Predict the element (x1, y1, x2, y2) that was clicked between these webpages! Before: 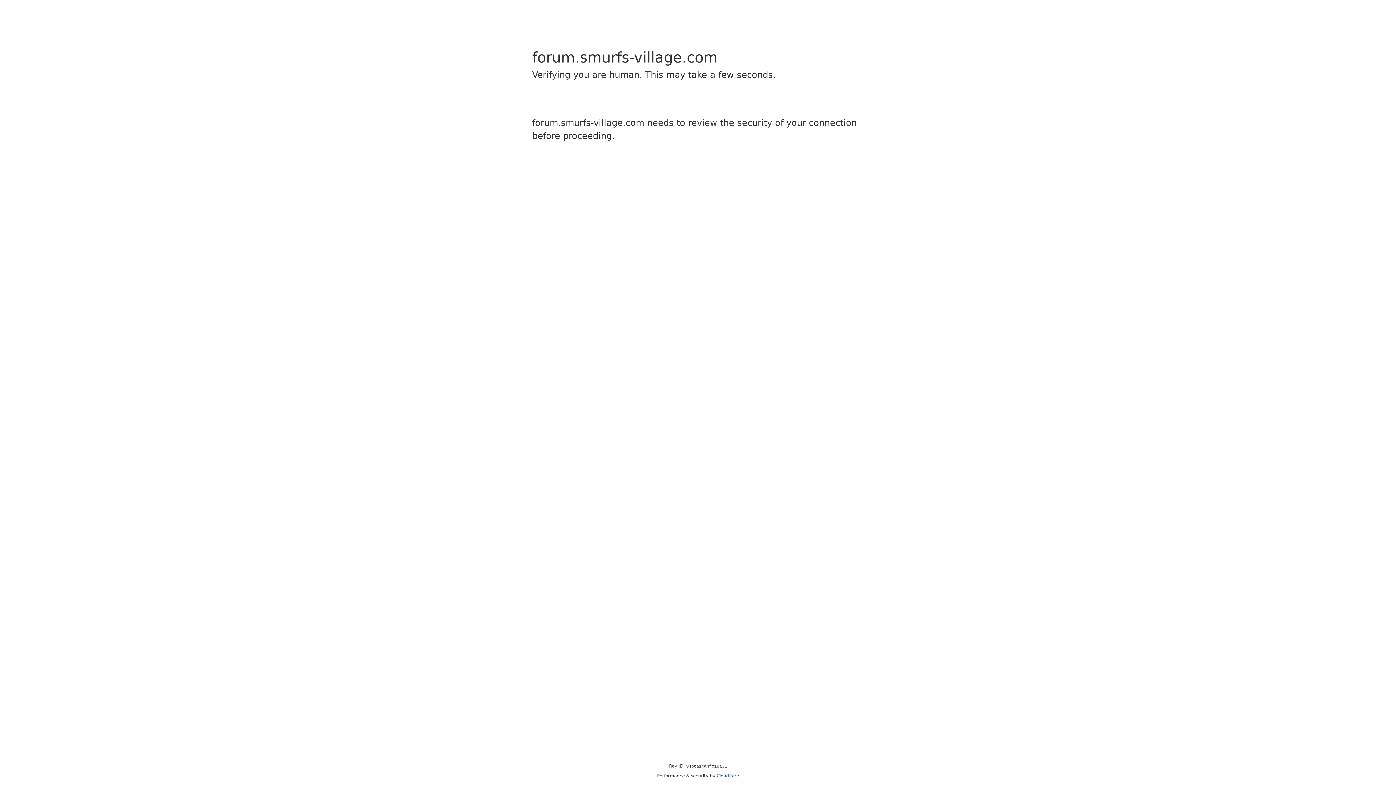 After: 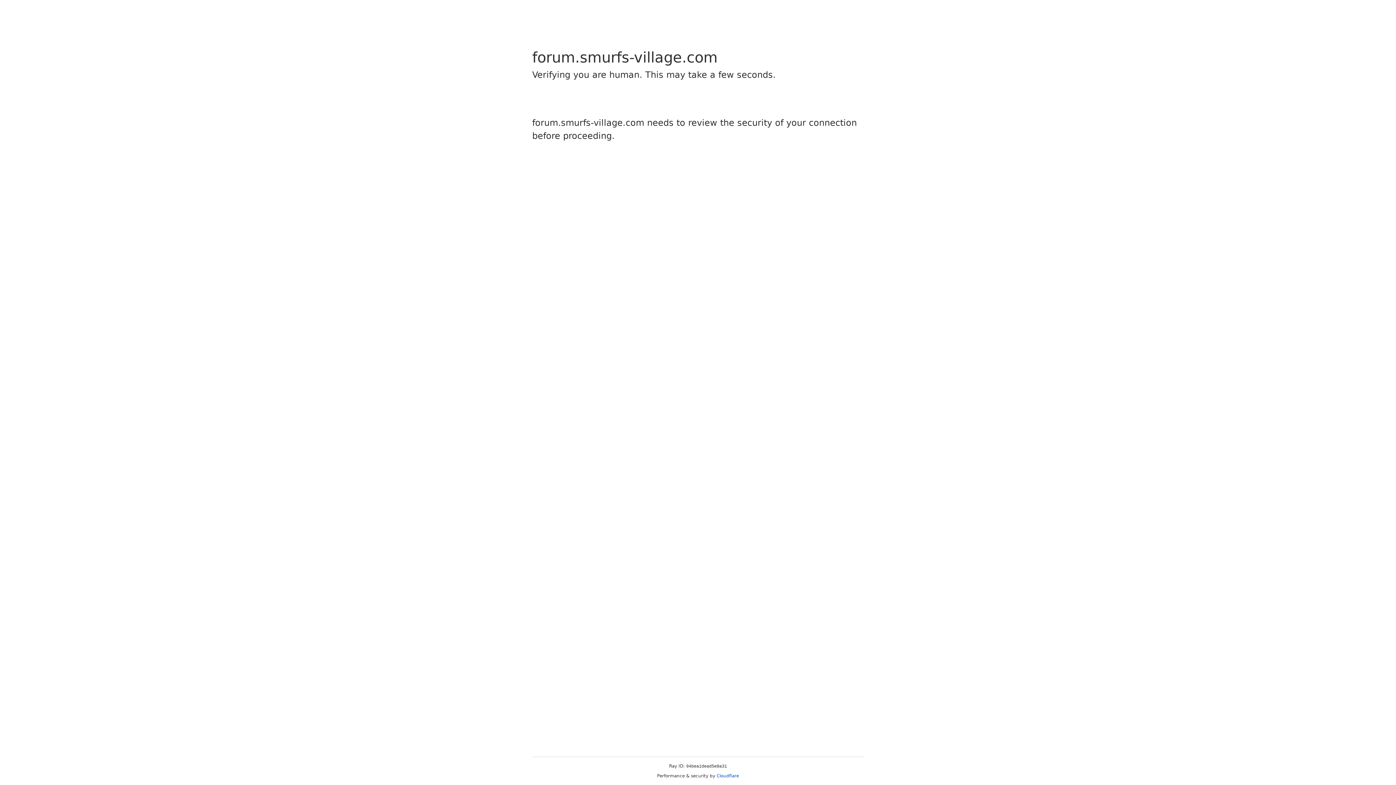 Action: label: Cloudflare bbox: (716, 773, 739, 778)